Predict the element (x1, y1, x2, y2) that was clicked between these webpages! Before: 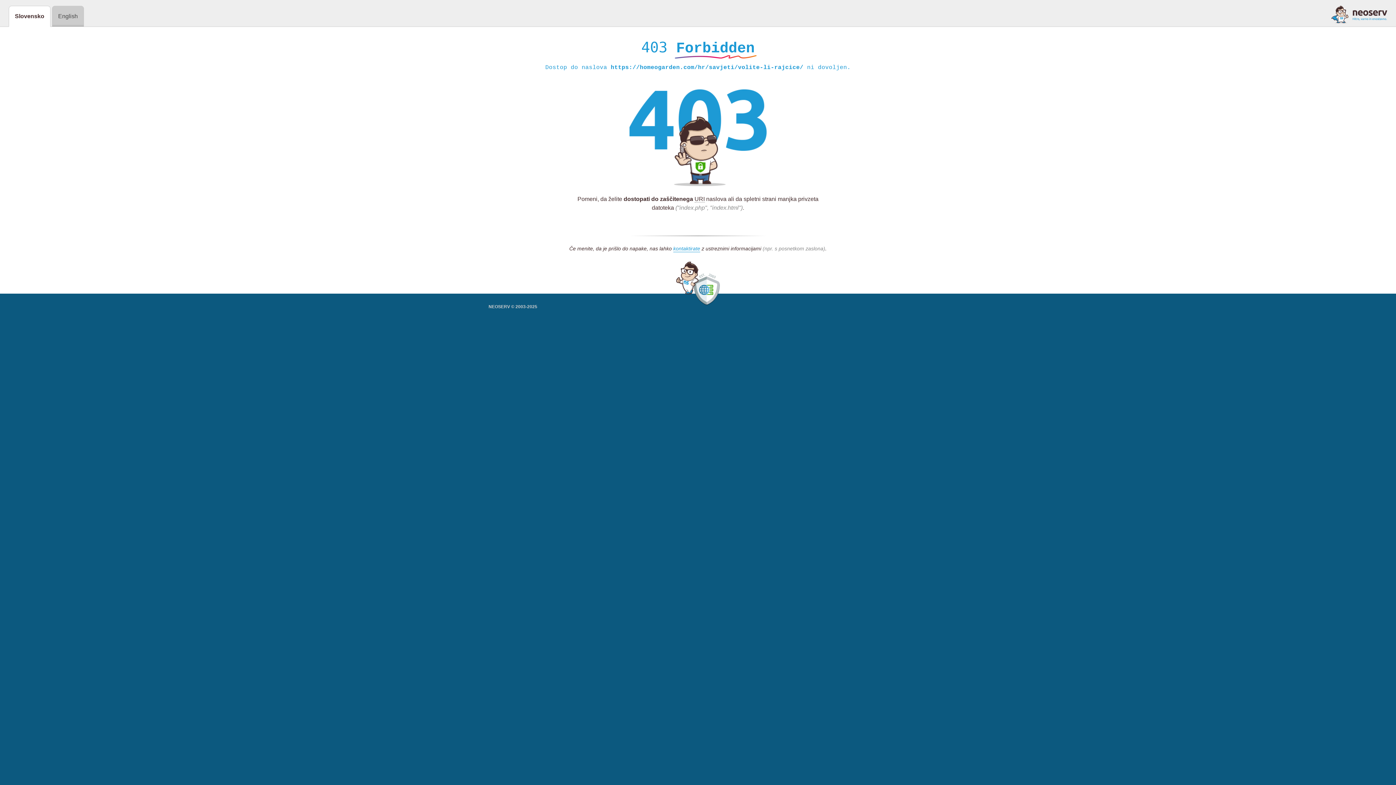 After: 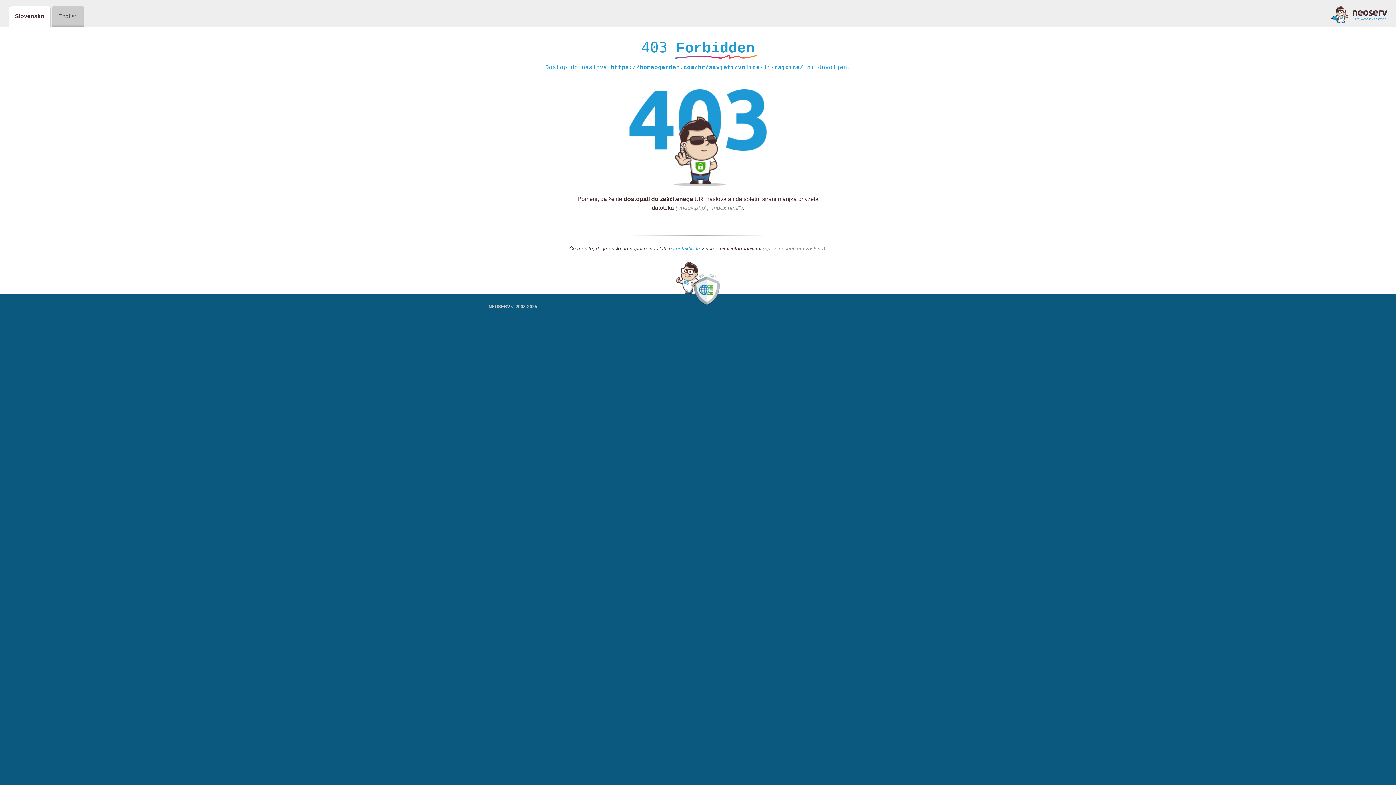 Action: label: kontaktirate bbox: (673, 245, 700, 252)